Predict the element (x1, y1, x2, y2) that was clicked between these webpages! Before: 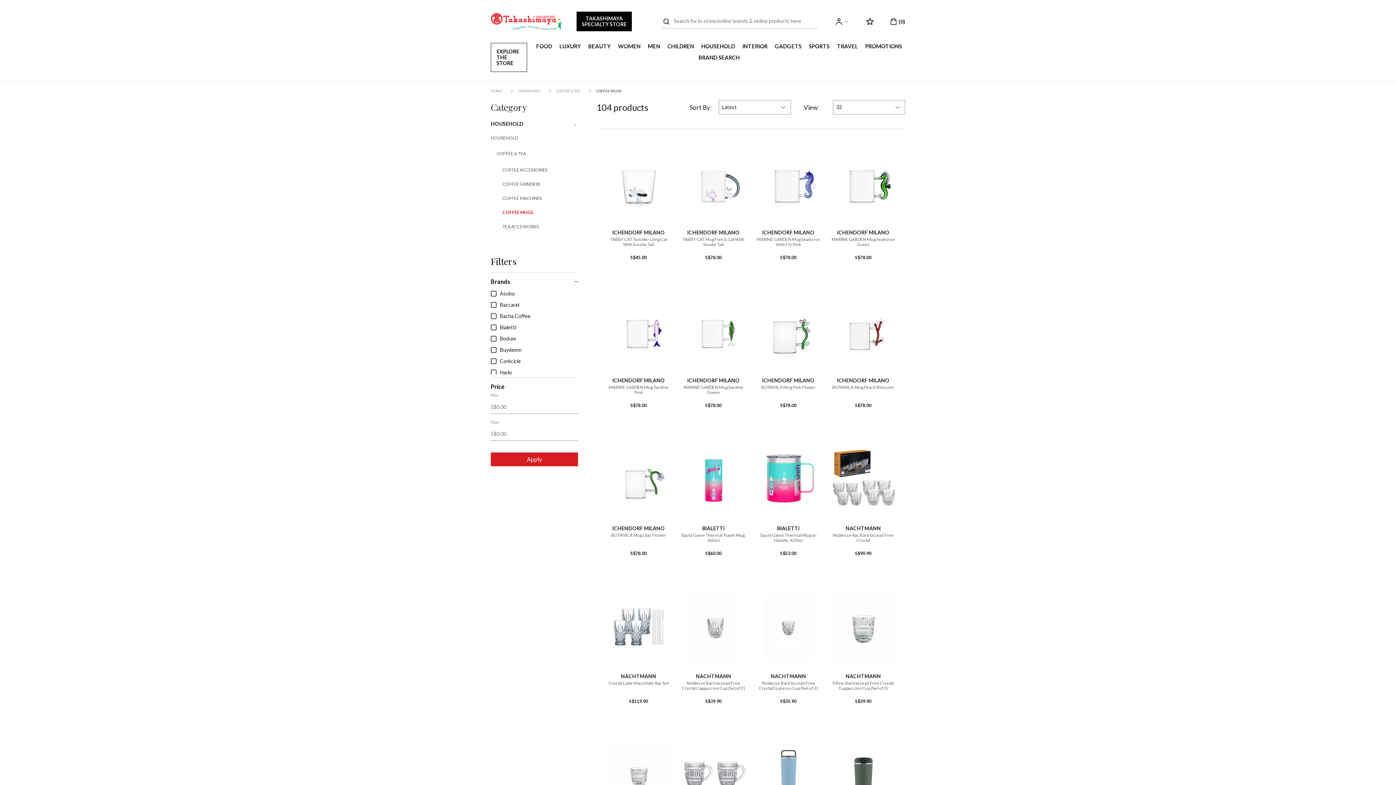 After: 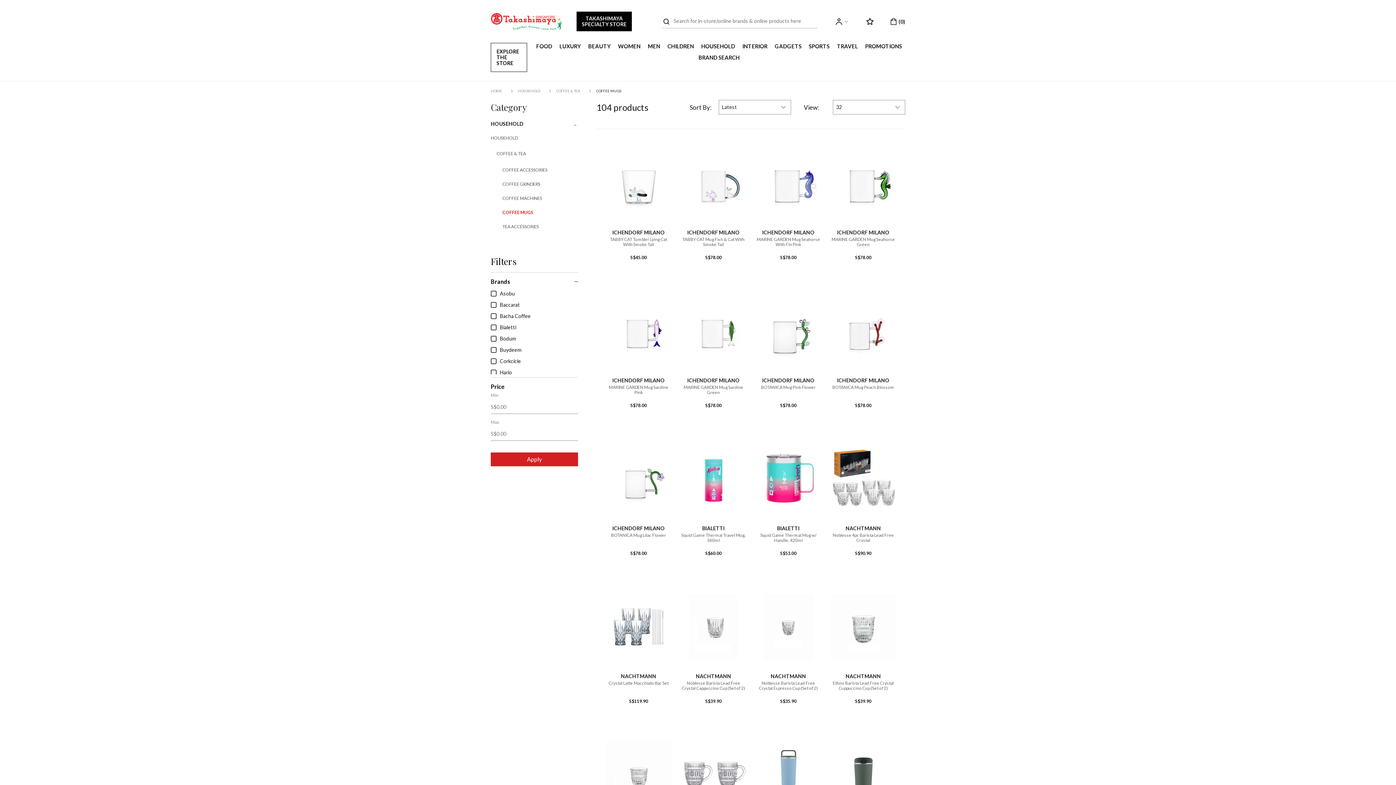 Action: bbox: (596, 88, 621, 93) label: COFFEE MUGS